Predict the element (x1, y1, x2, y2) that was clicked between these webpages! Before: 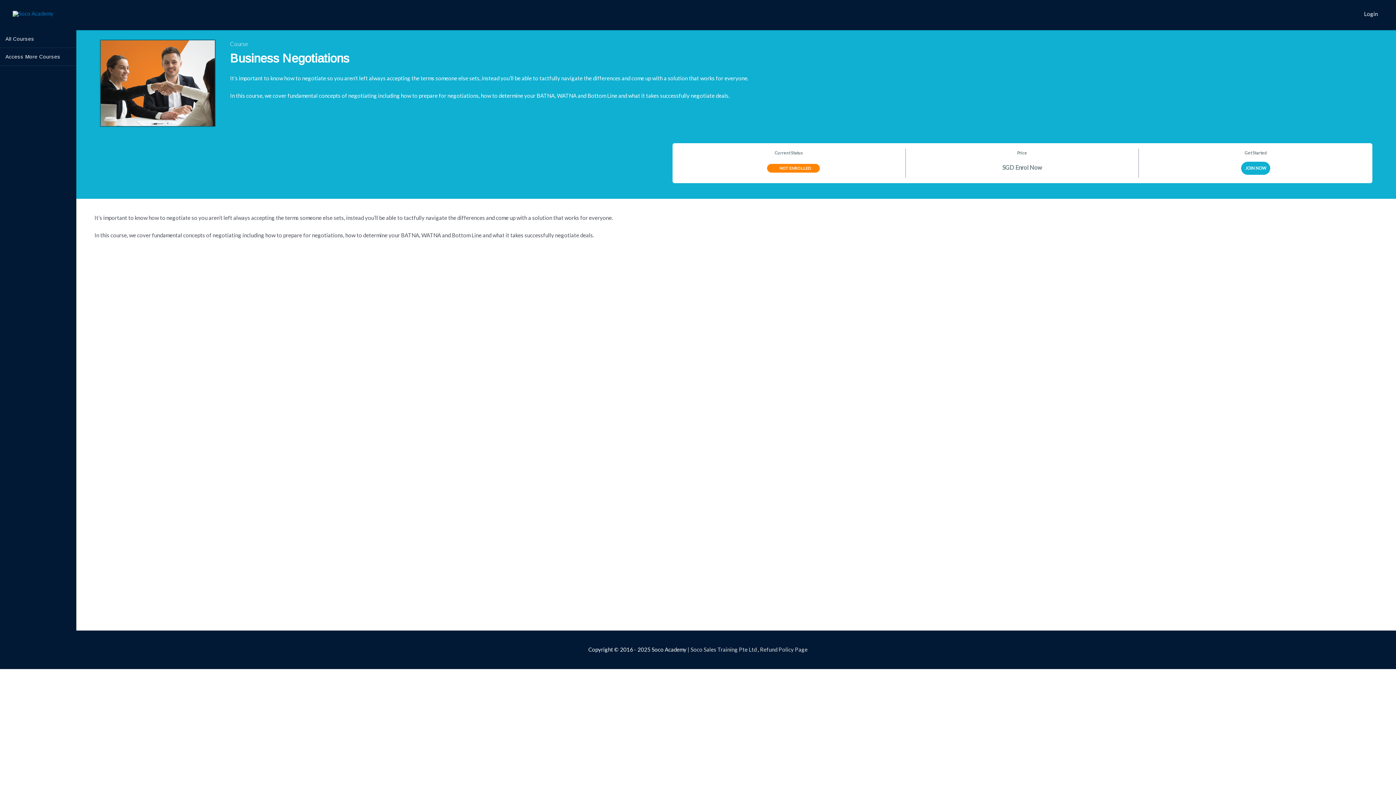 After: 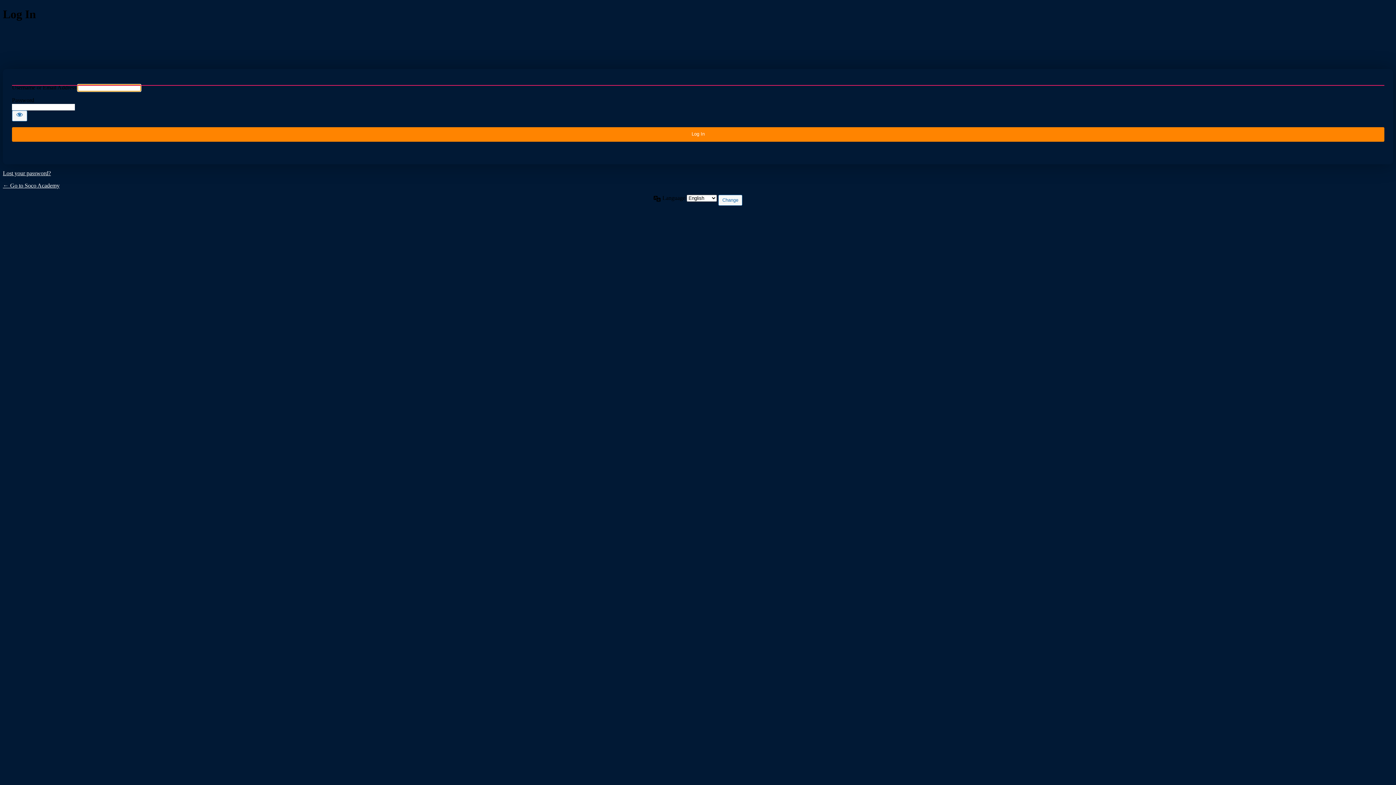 Action: bbox: (1358, 2, 1383, 24) label: Login